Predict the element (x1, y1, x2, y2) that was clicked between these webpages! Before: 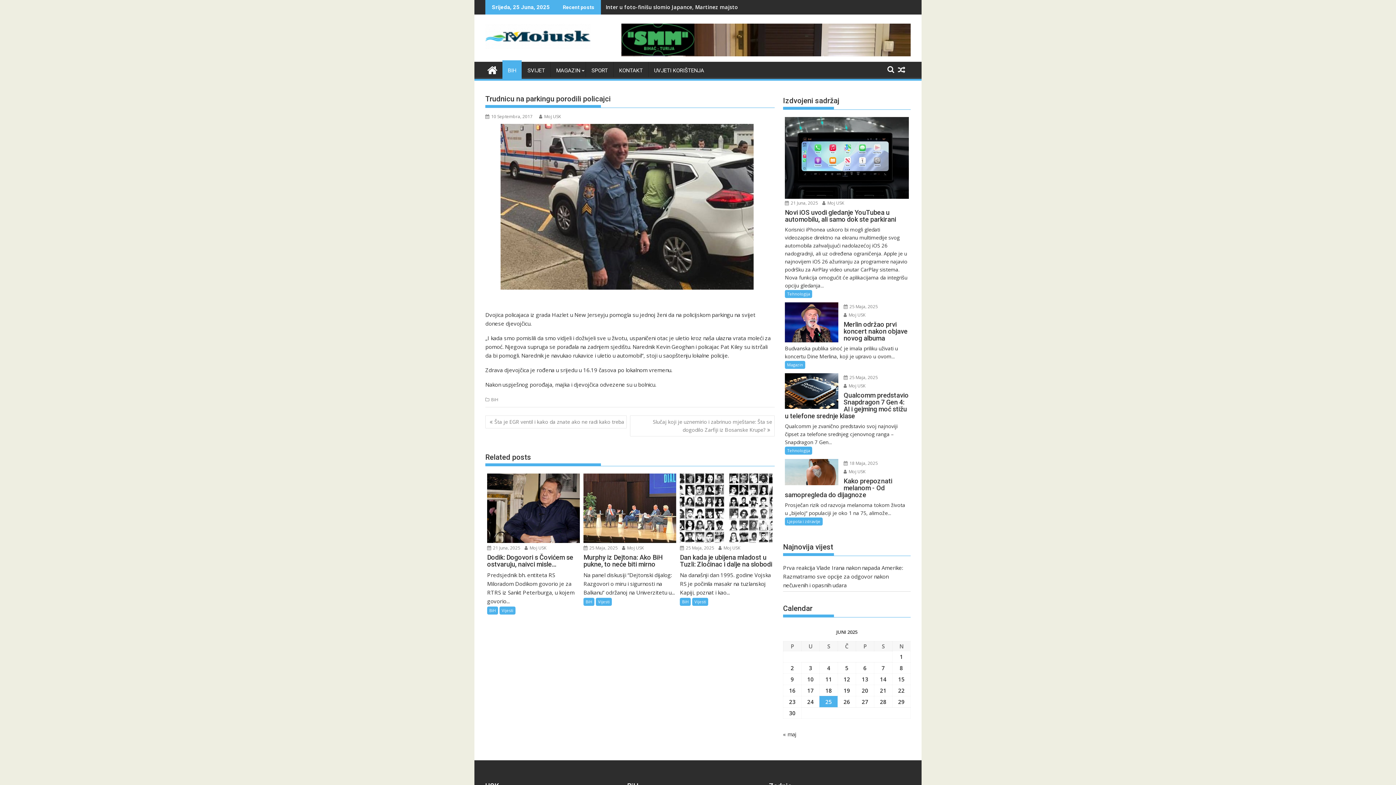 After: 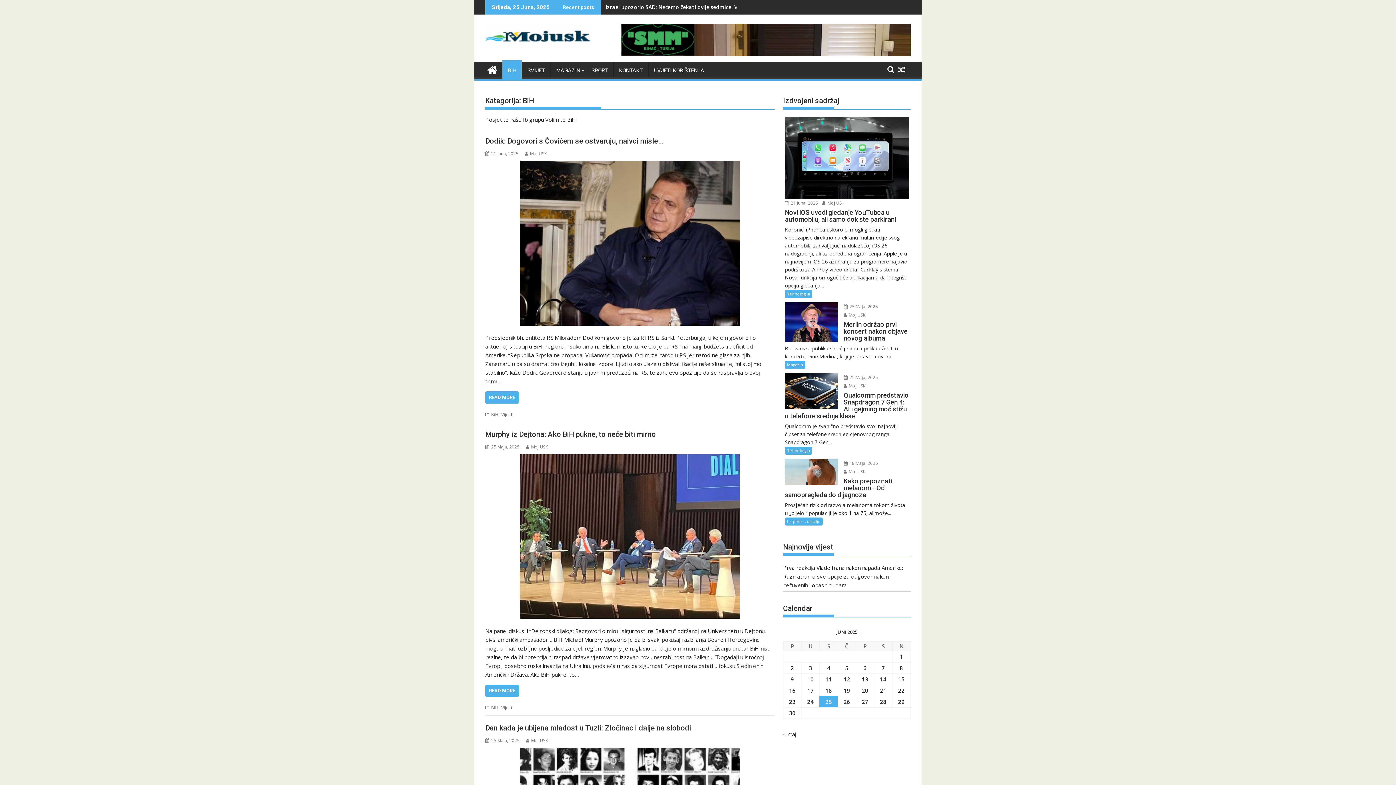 Action: bbox: (491, 396, 498, 402) label: BiH